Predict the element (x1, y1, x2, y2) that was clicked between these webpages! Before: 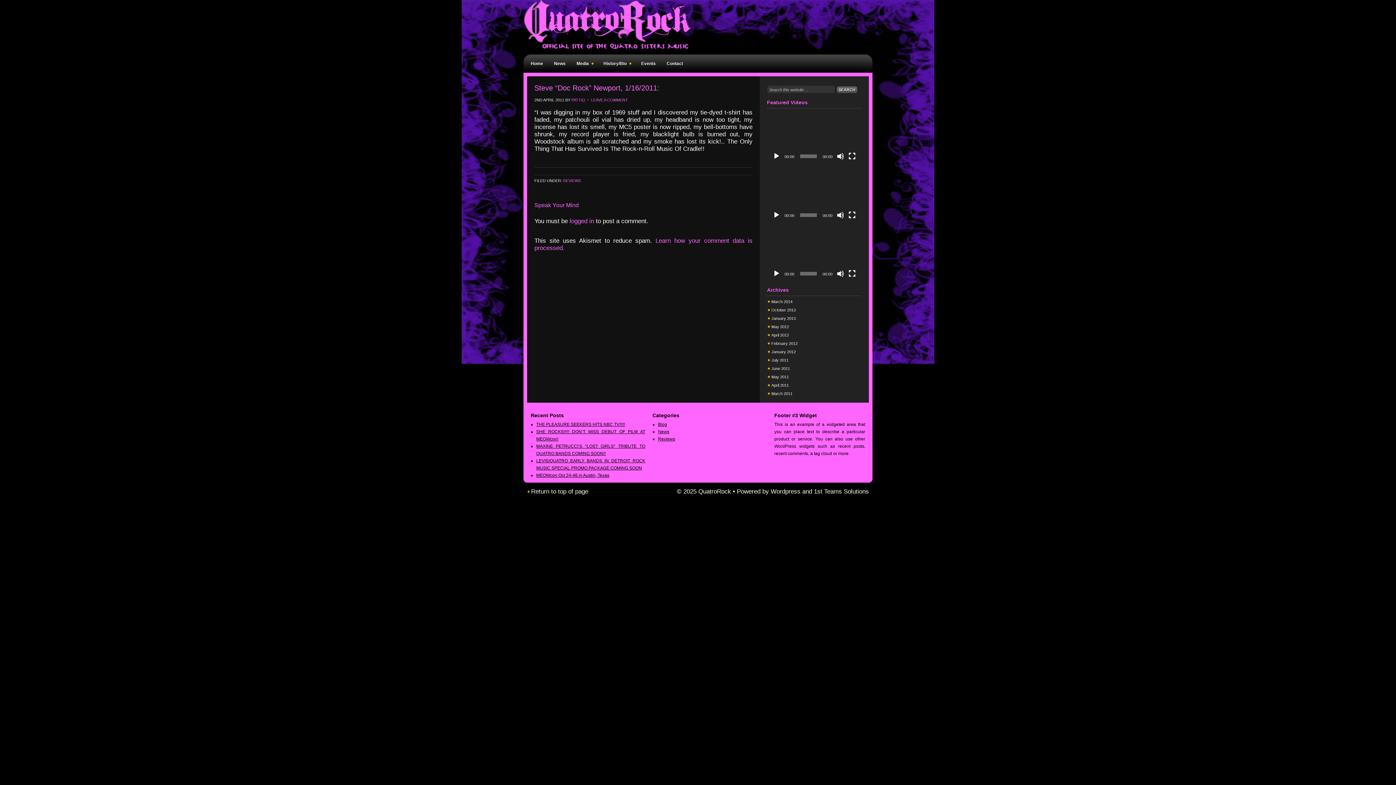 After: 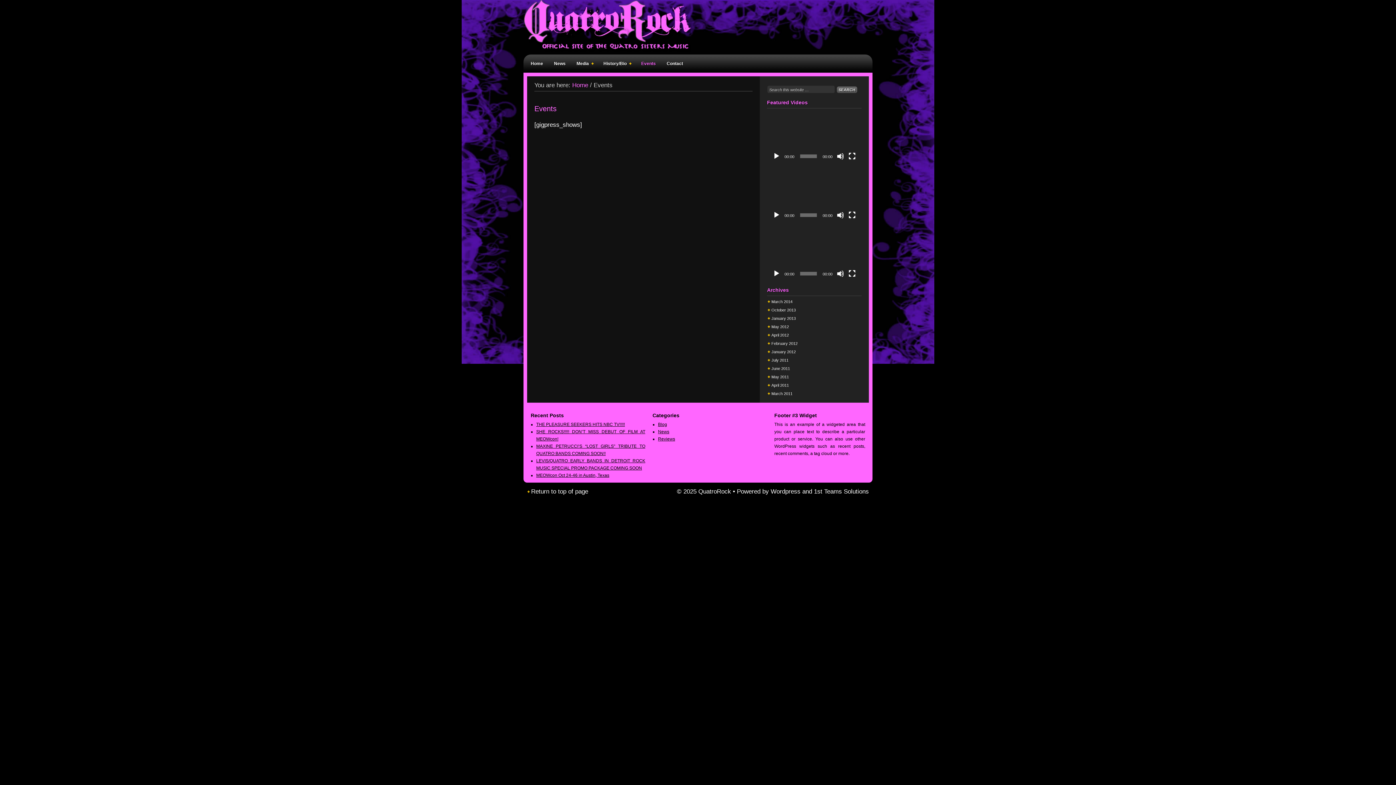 Action: label: Events bbox: (637, 54, 659, 72)